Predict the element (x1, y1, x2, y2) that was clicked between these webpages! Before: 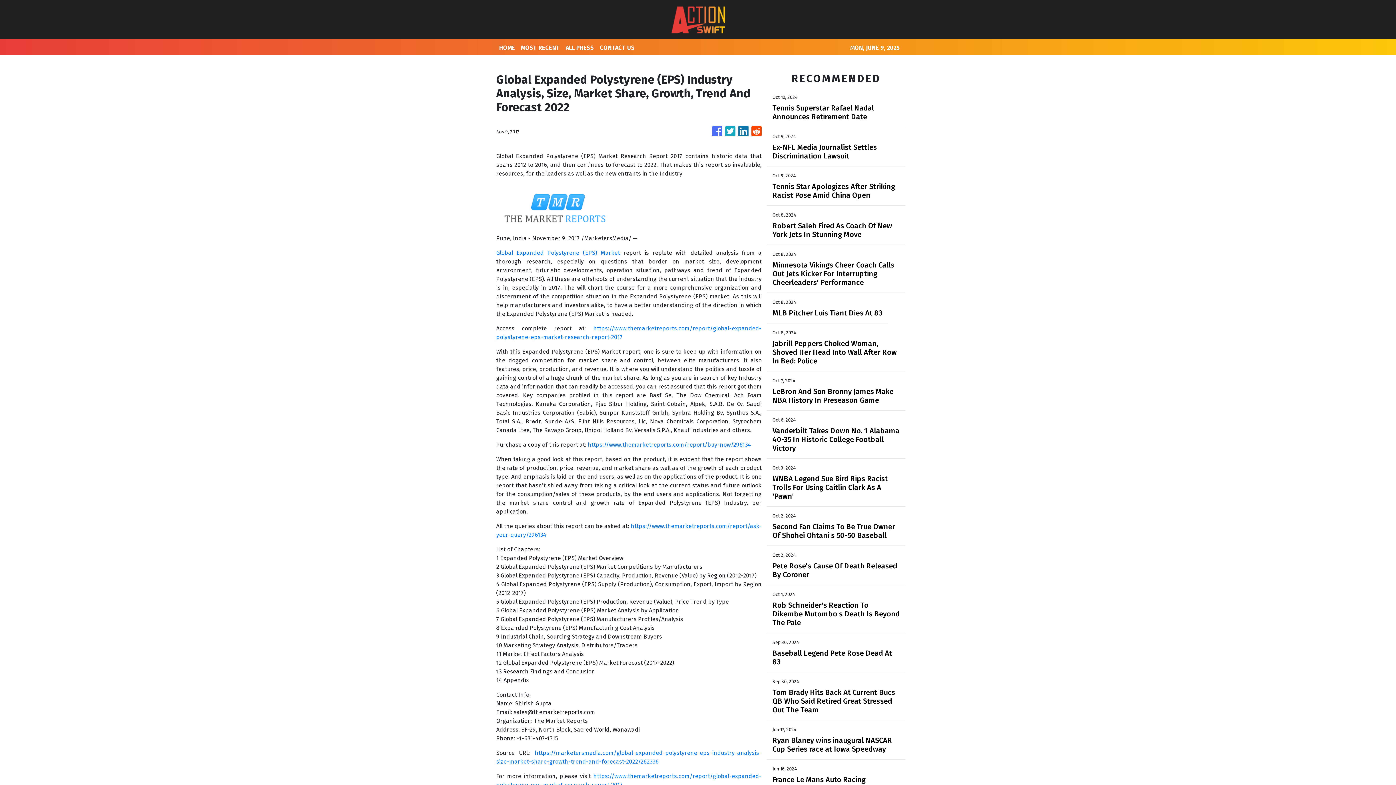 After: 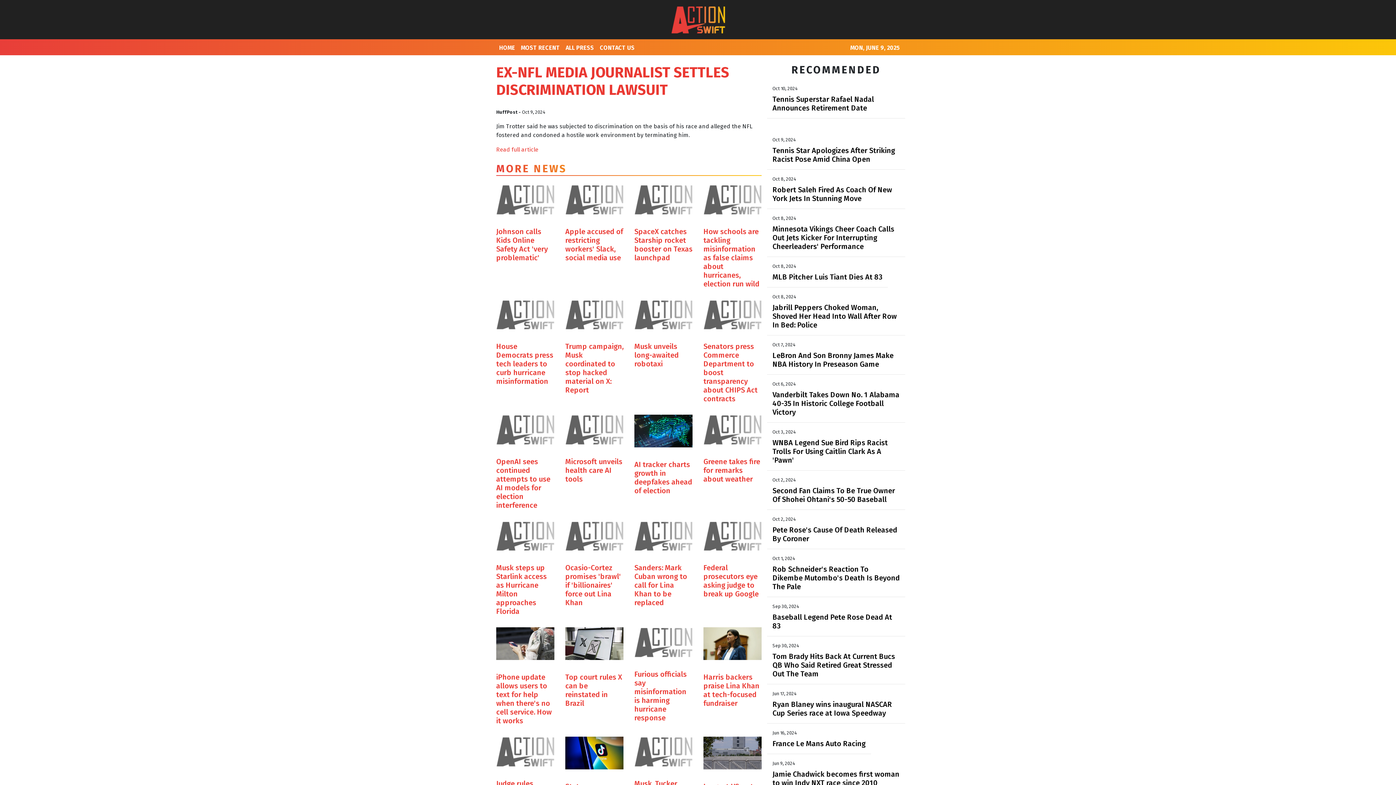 Action: bbox: (772, 142, 900, 160) label: Ex-NFL Media Journalist Settles Discrimination Lawsuit